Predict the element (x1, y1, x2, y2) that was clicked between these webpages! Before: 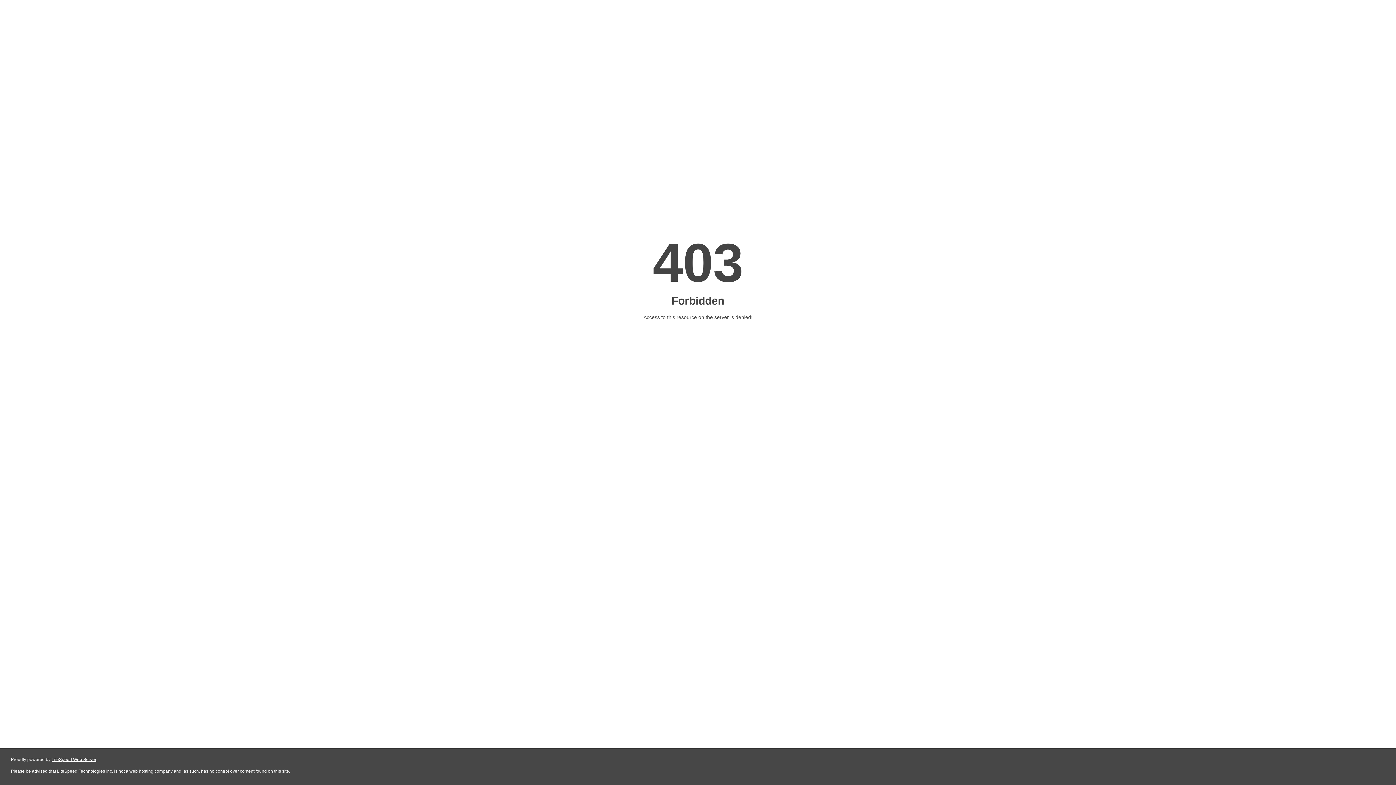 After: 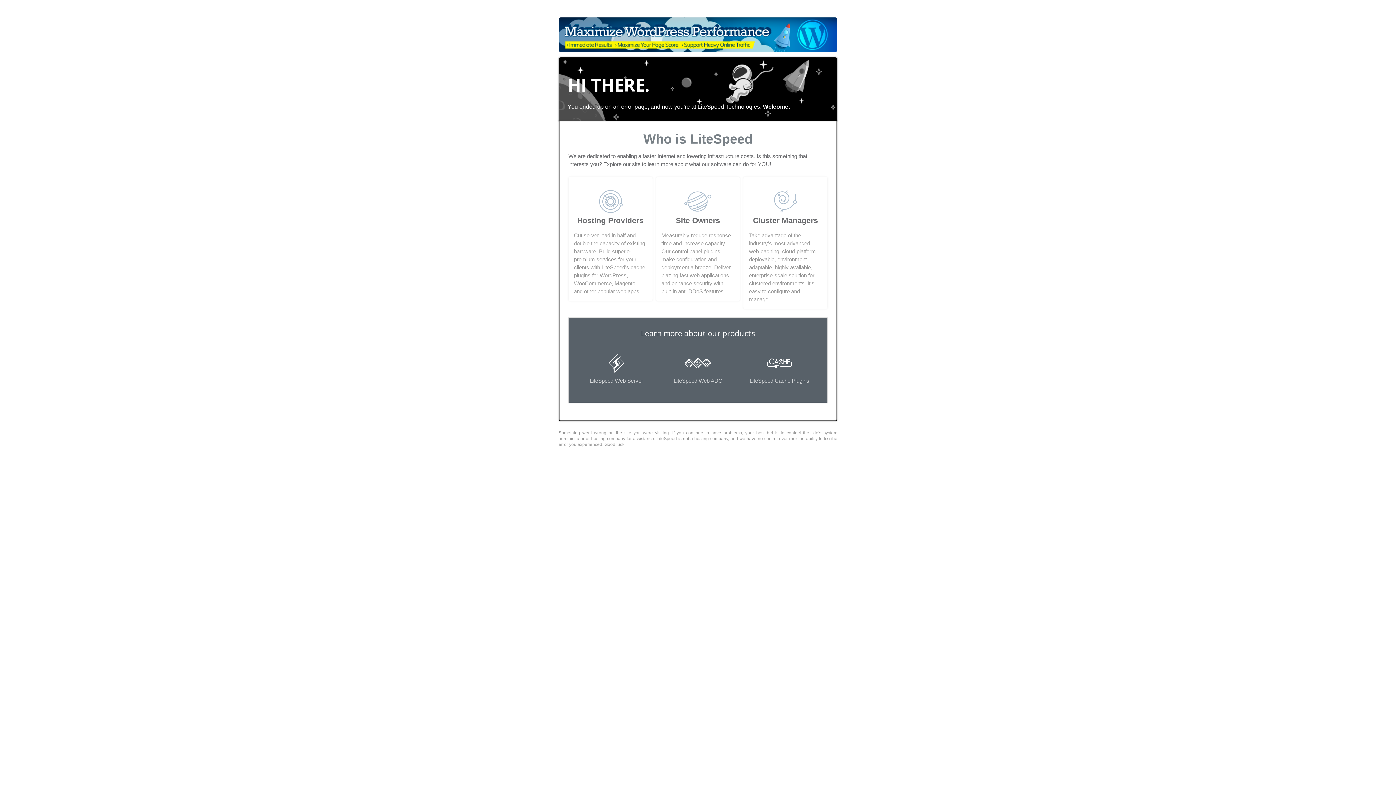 Action: label: LiteSpeed Web Server bbox: (51, 757, 96, 762)